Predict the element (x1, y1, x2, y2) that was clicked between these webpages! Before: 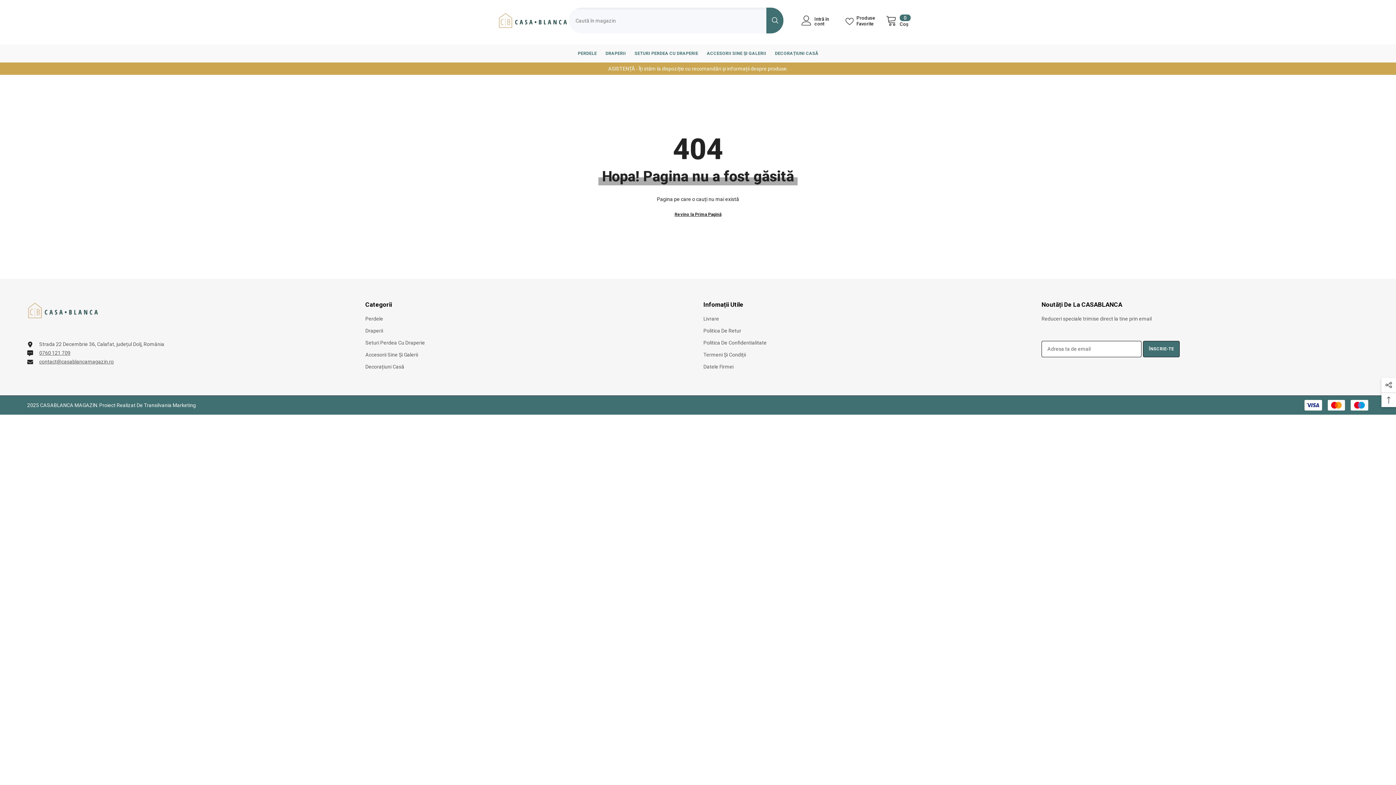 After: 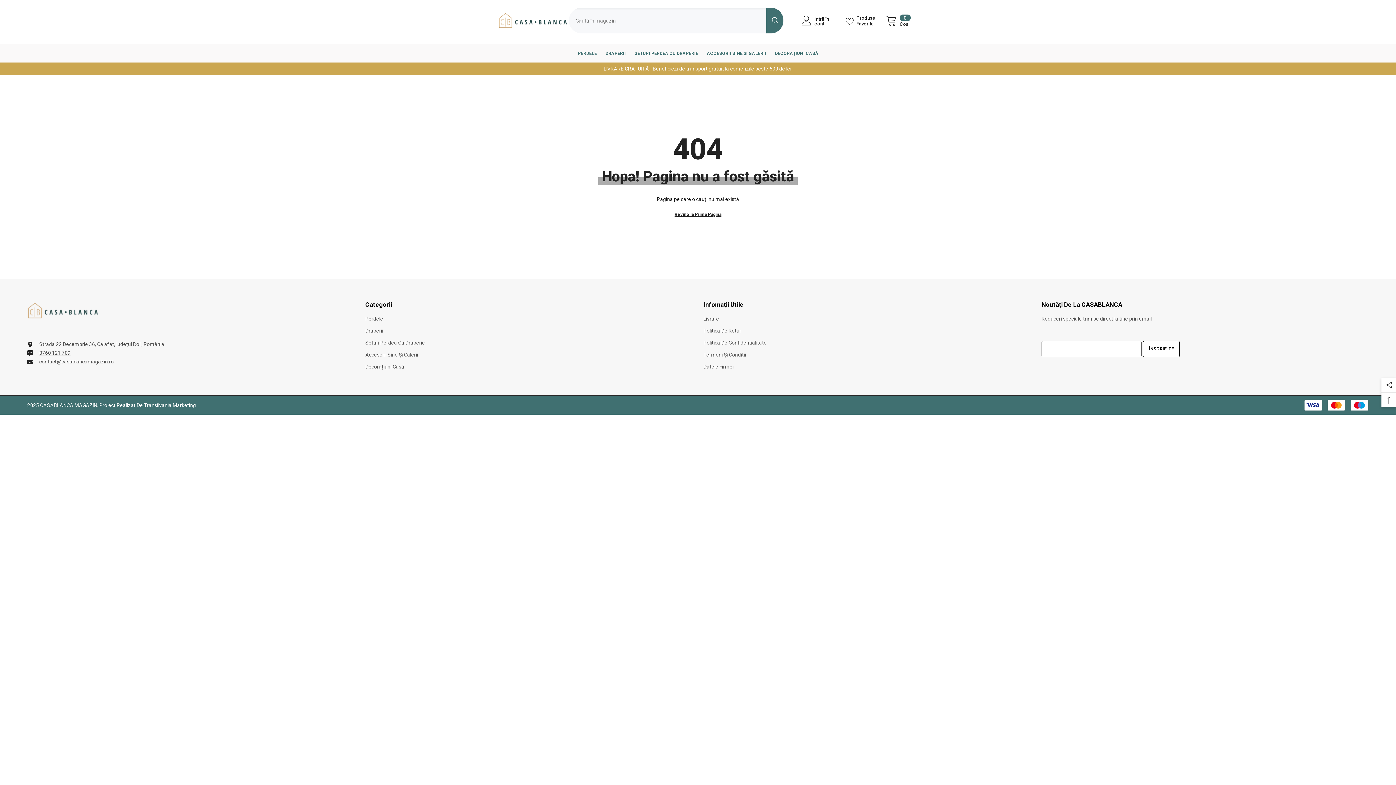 Action: label: Trimite bbox: (1143, 341, 1180, 357)